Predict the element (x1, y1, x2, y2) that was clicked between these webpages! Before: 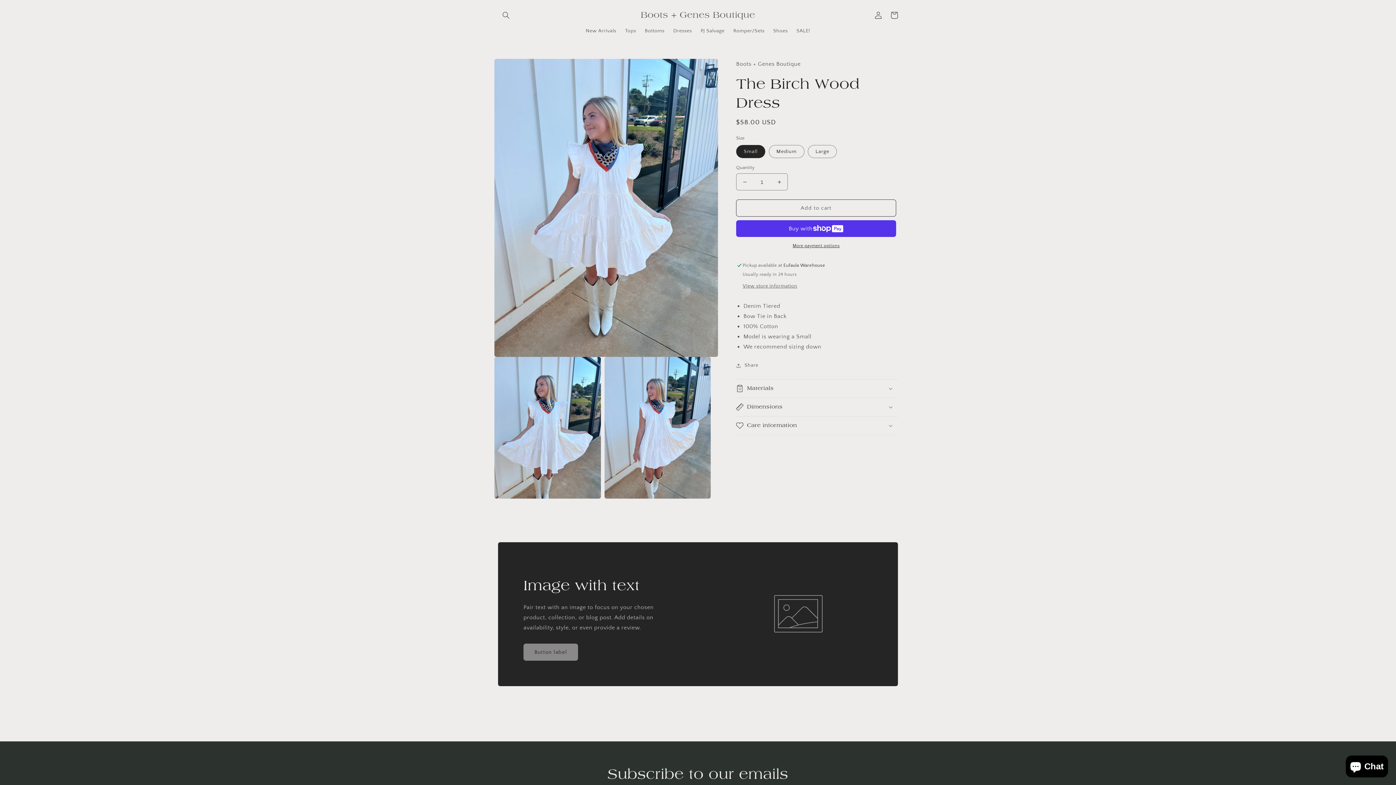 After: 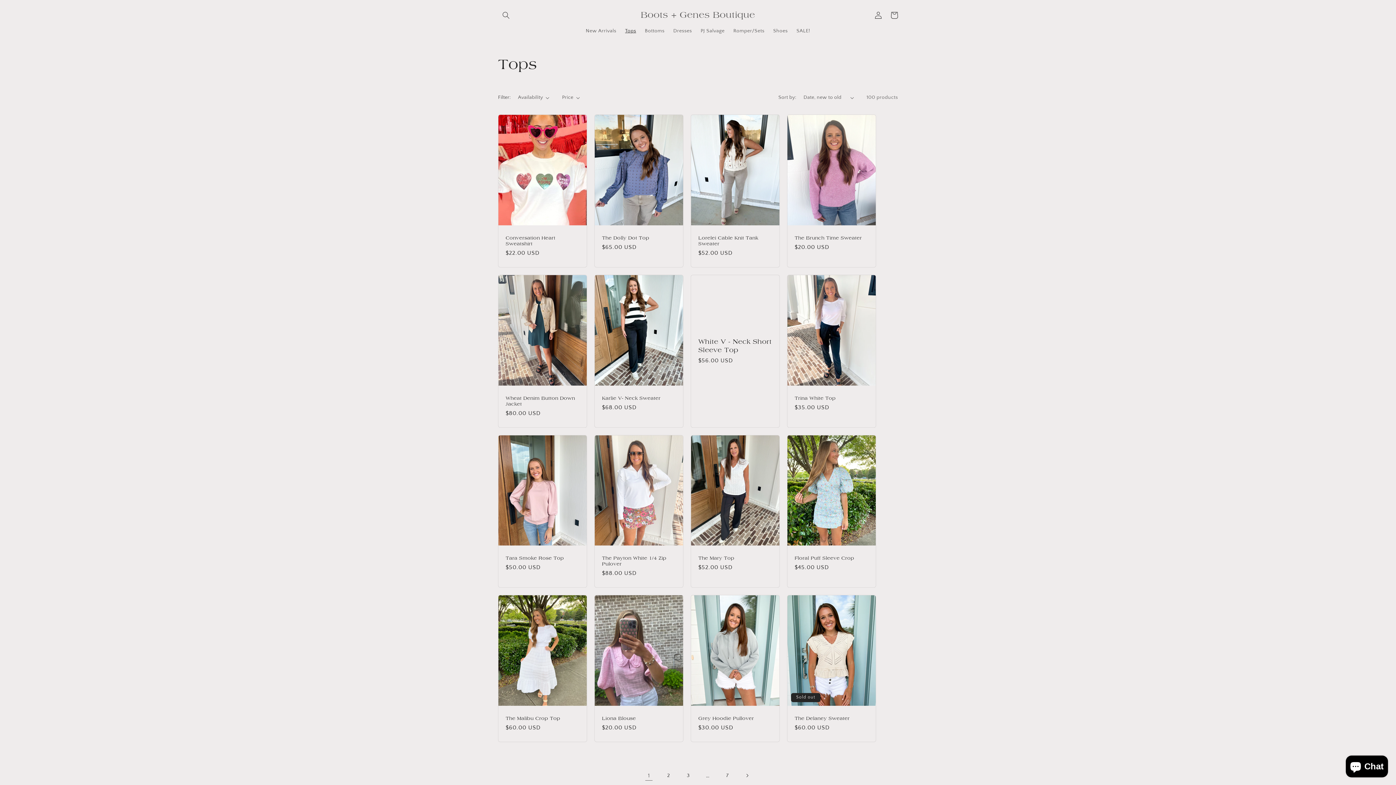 Action: label: Tops bbox: (620, 23, 640, 38)